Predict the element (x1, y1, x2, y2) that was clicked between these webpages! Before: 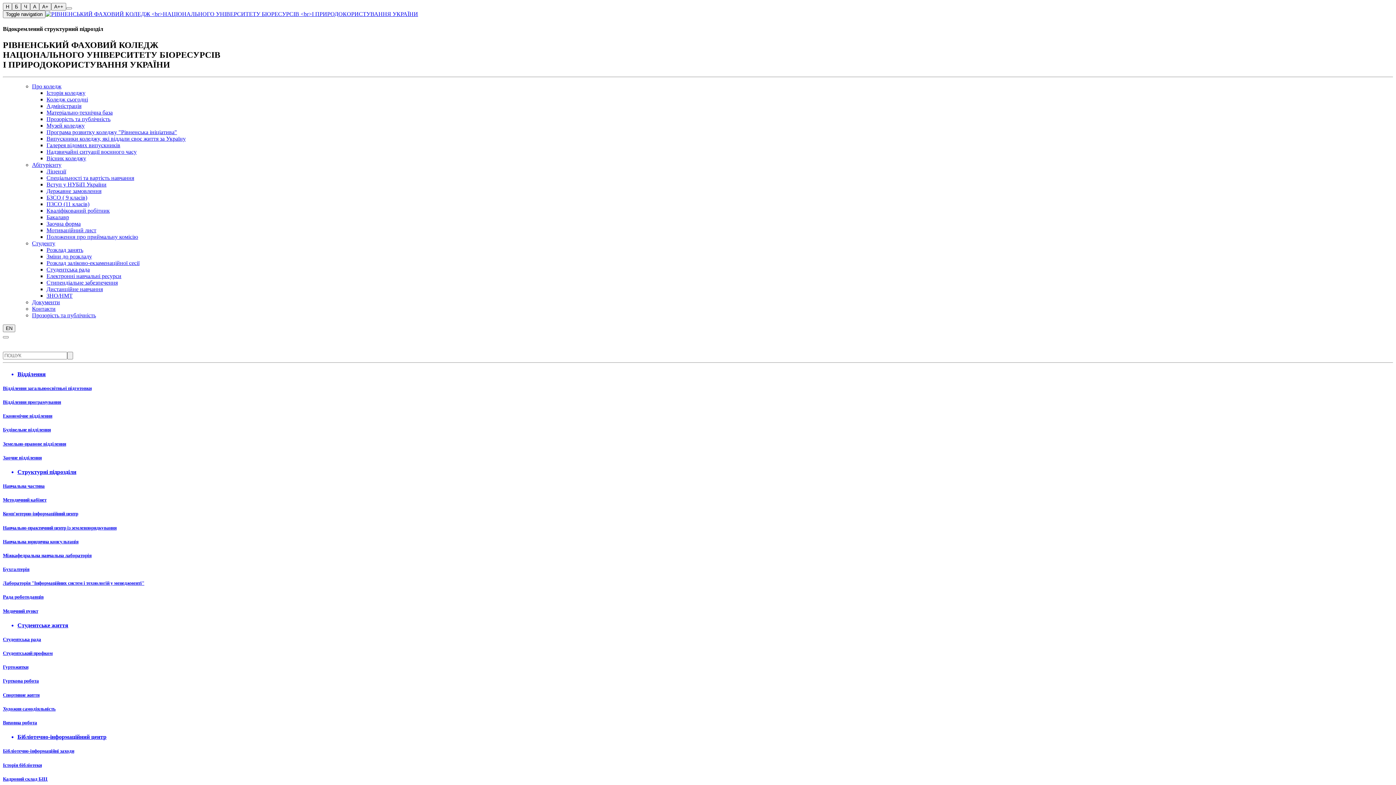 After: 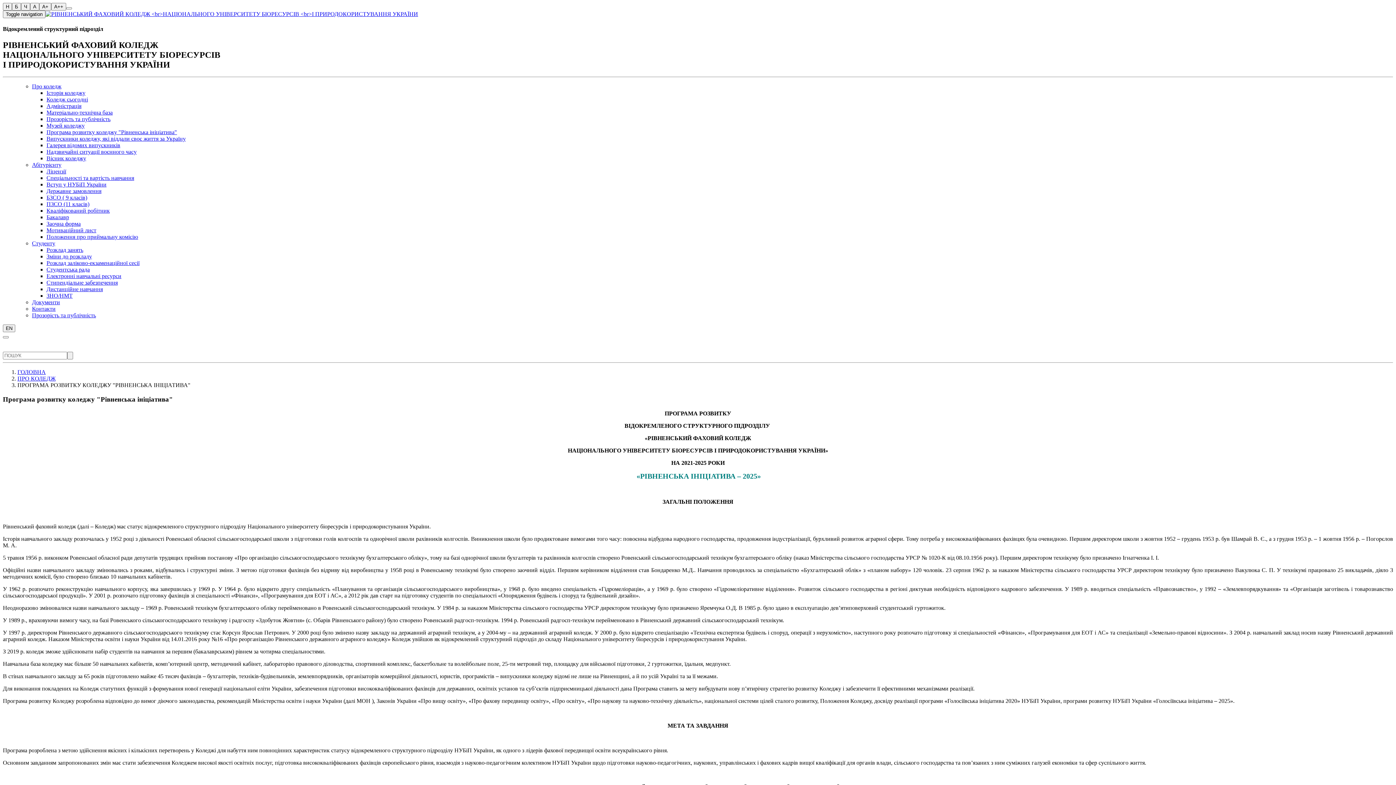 Action: label: Програма розвитку коледжу "Рівненська ініціатива" bbox: (46, 129, 177, 135)